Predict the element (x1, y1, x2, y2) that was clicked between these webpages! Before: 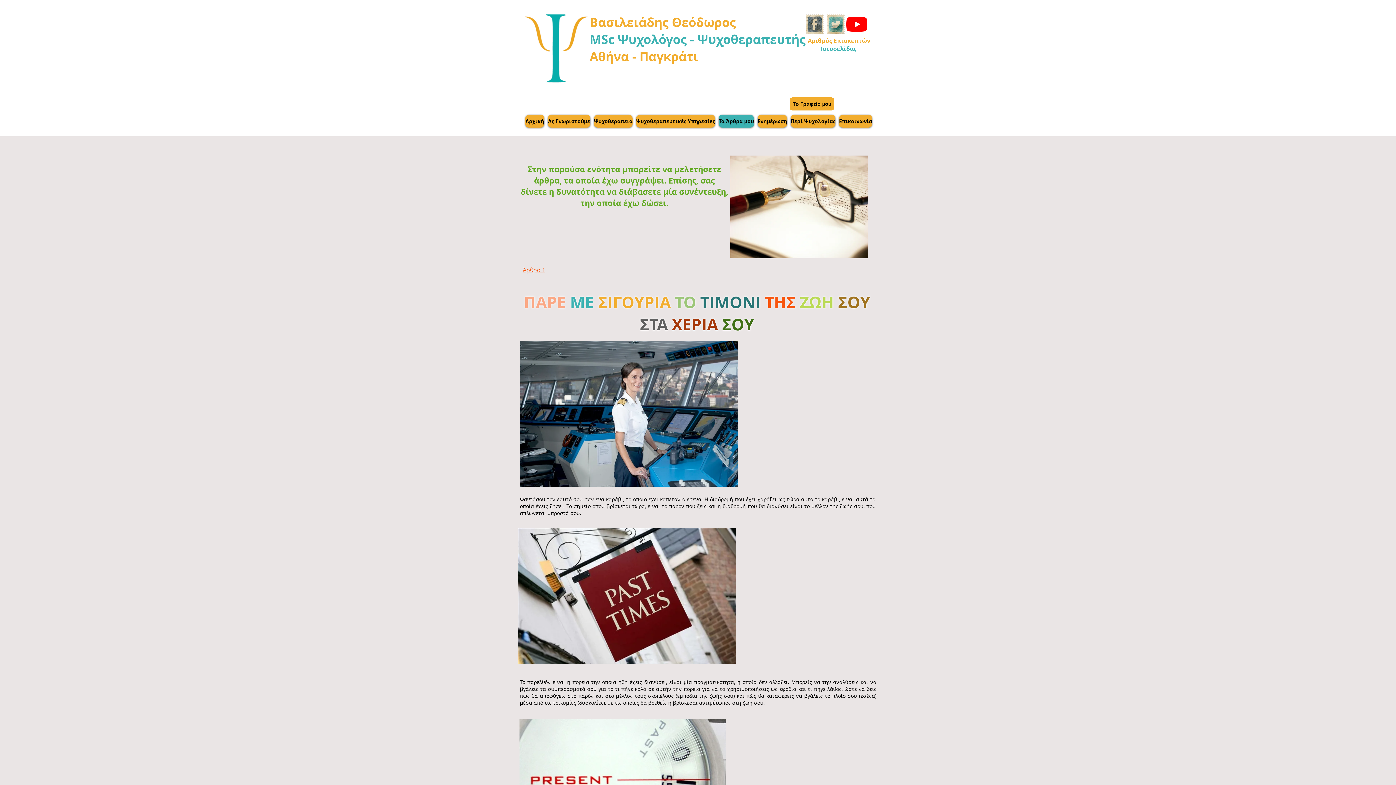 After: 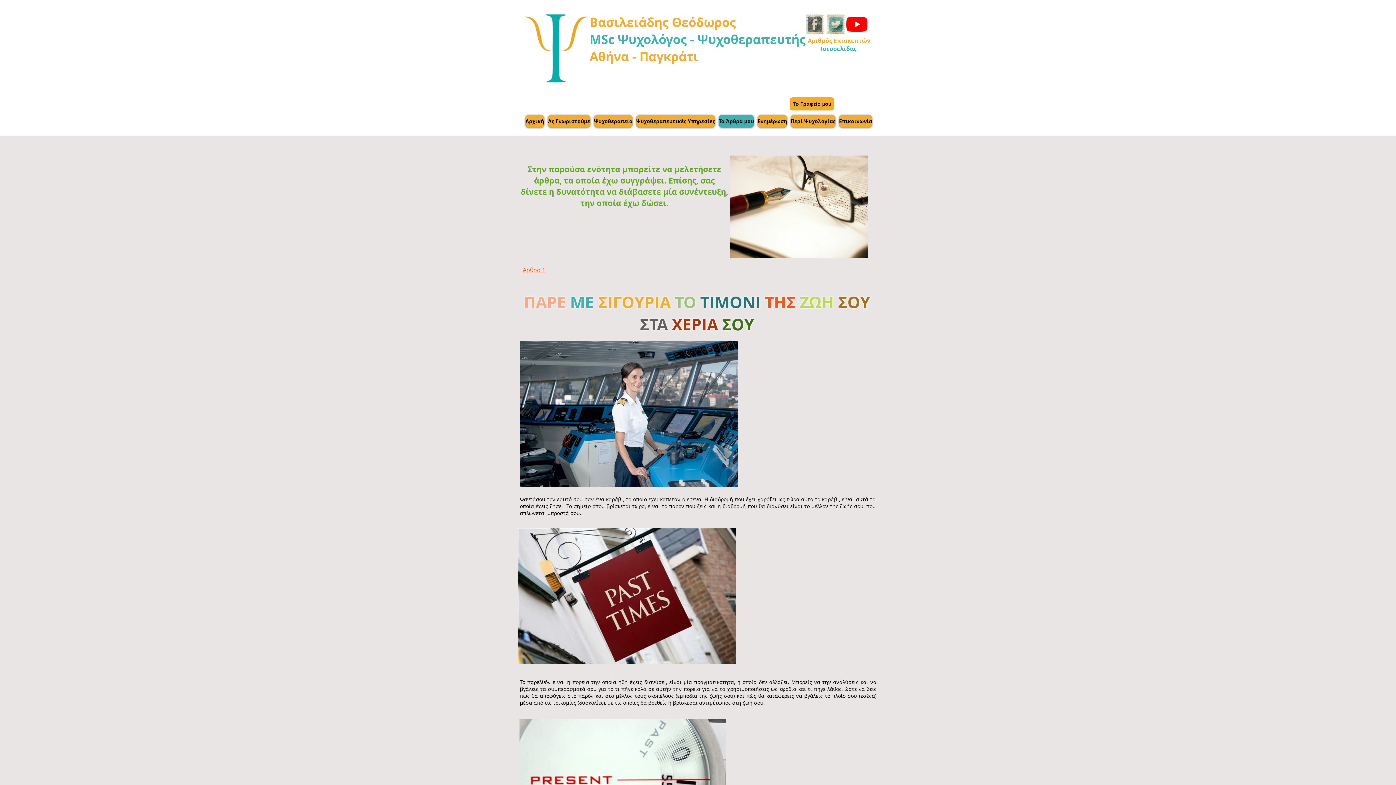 Action: label: Τα Άρθρα μου bbox: (718, 114, 754, 127)